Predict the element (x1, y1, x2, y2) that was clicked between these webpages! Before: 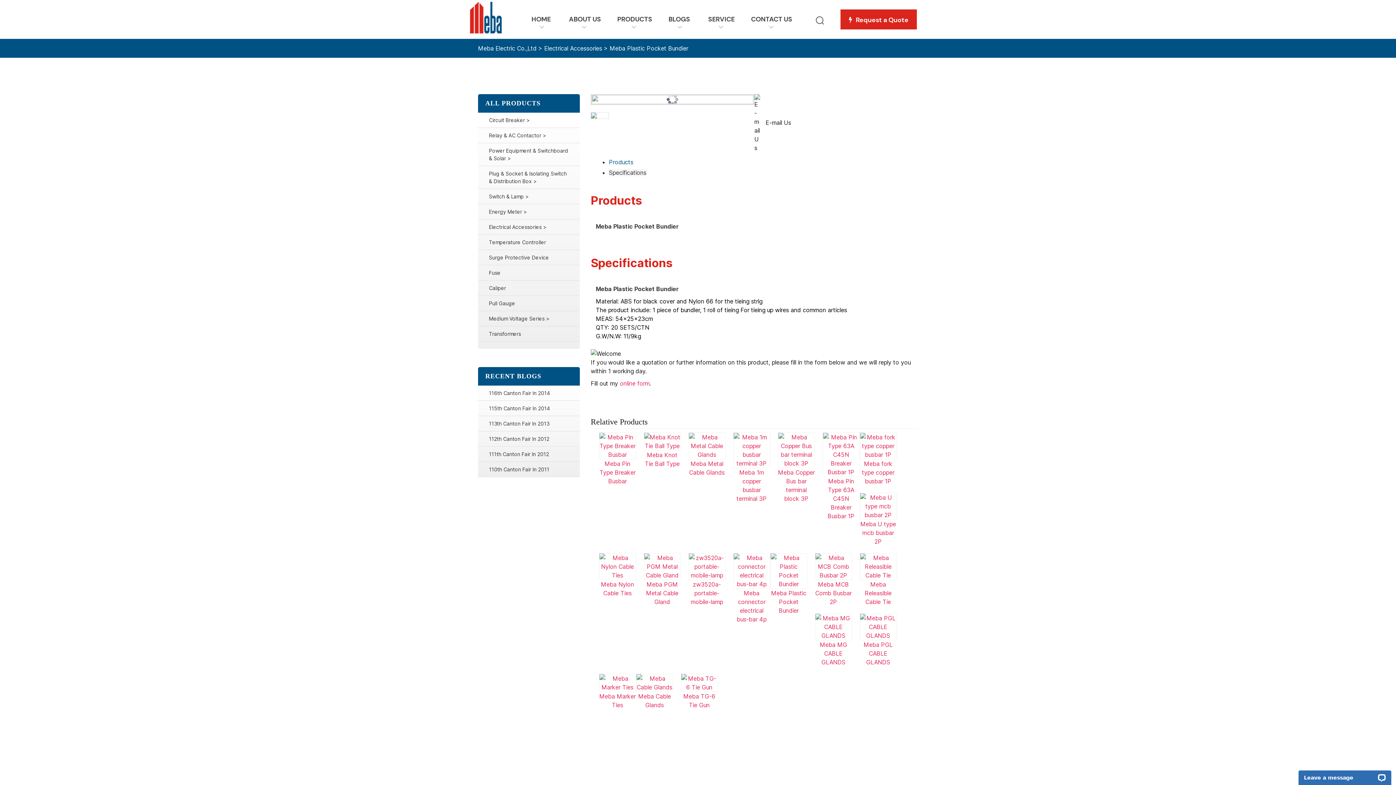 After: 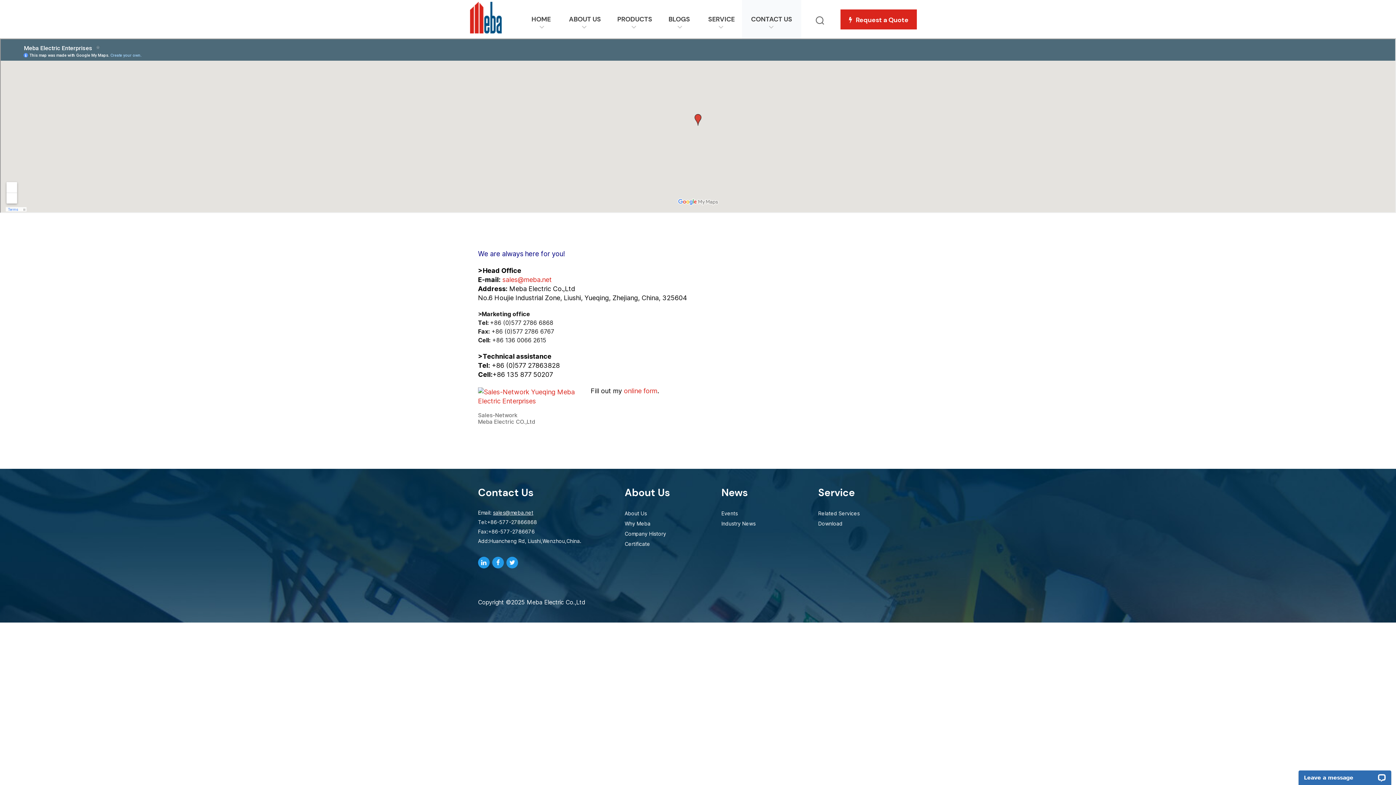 Action: bbox: (742, 0, 801, 38) label: CONTACT US